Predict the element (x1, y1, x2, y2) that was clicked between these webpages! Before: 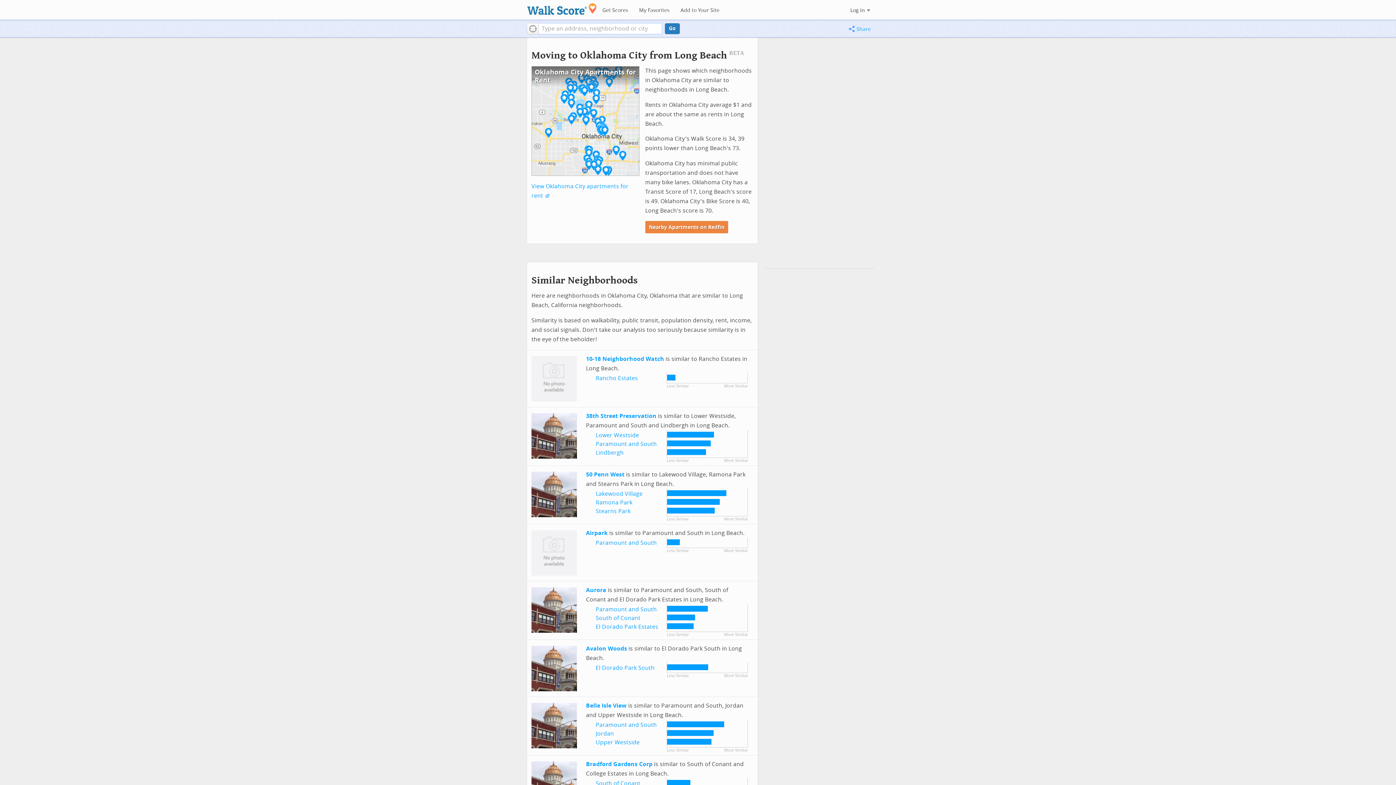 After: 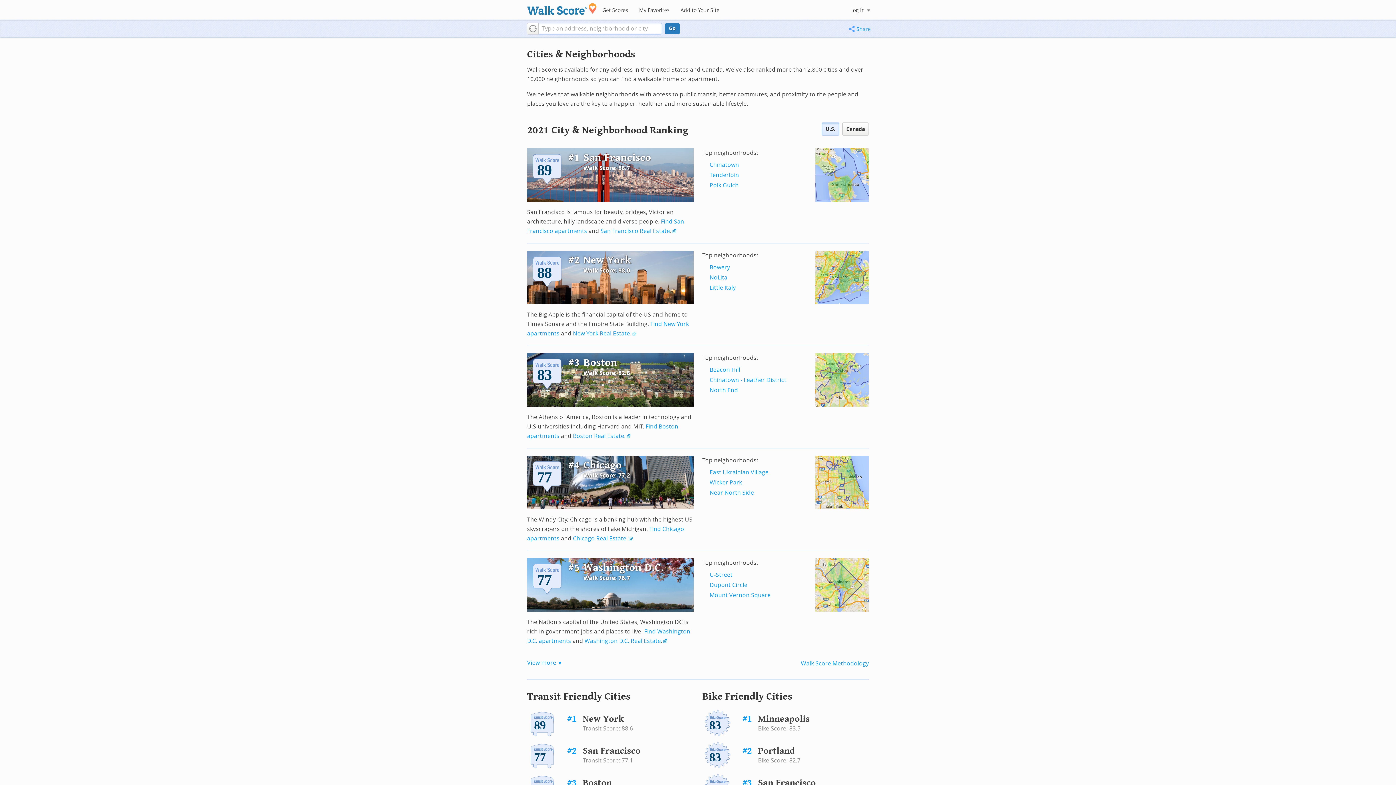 Action: label: Get Scores bbox: (597, 4, 633, 16)